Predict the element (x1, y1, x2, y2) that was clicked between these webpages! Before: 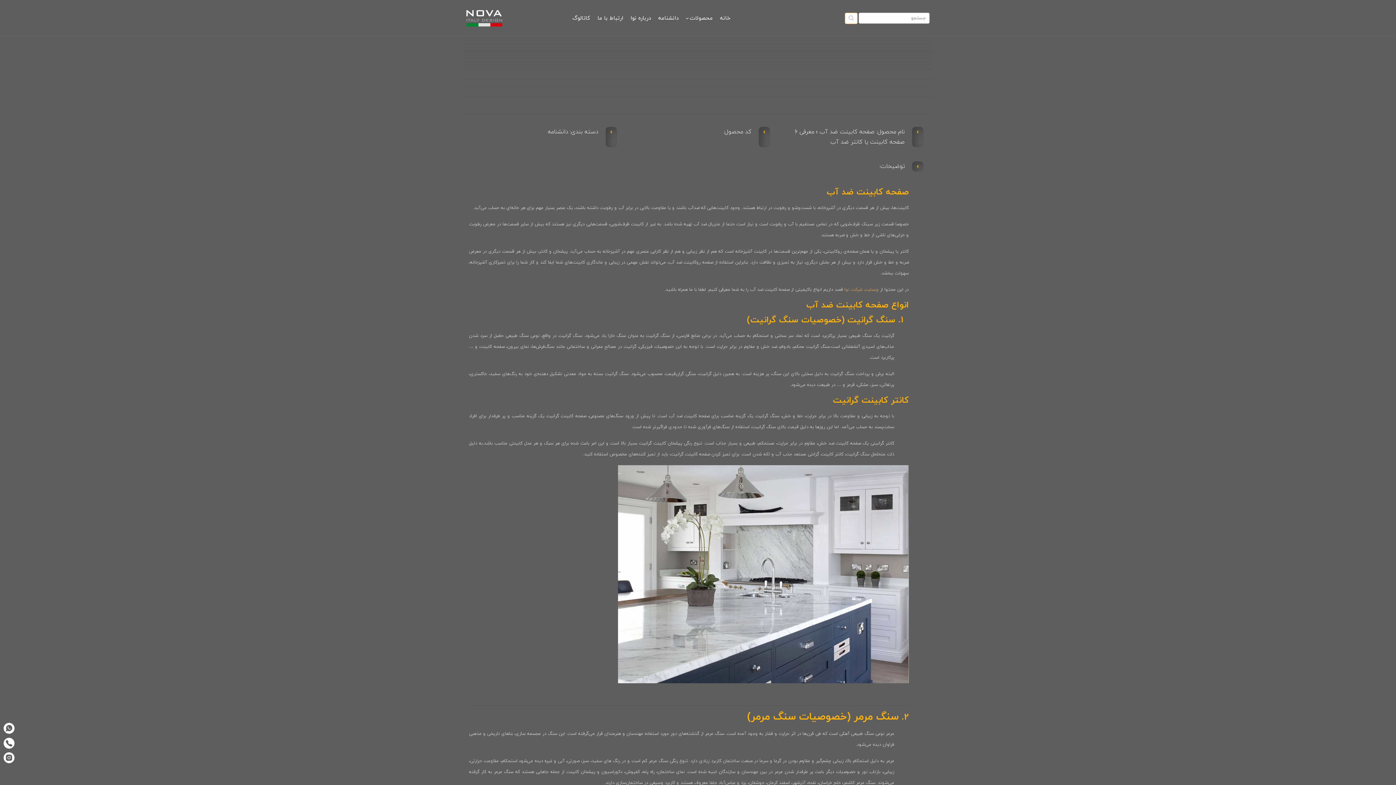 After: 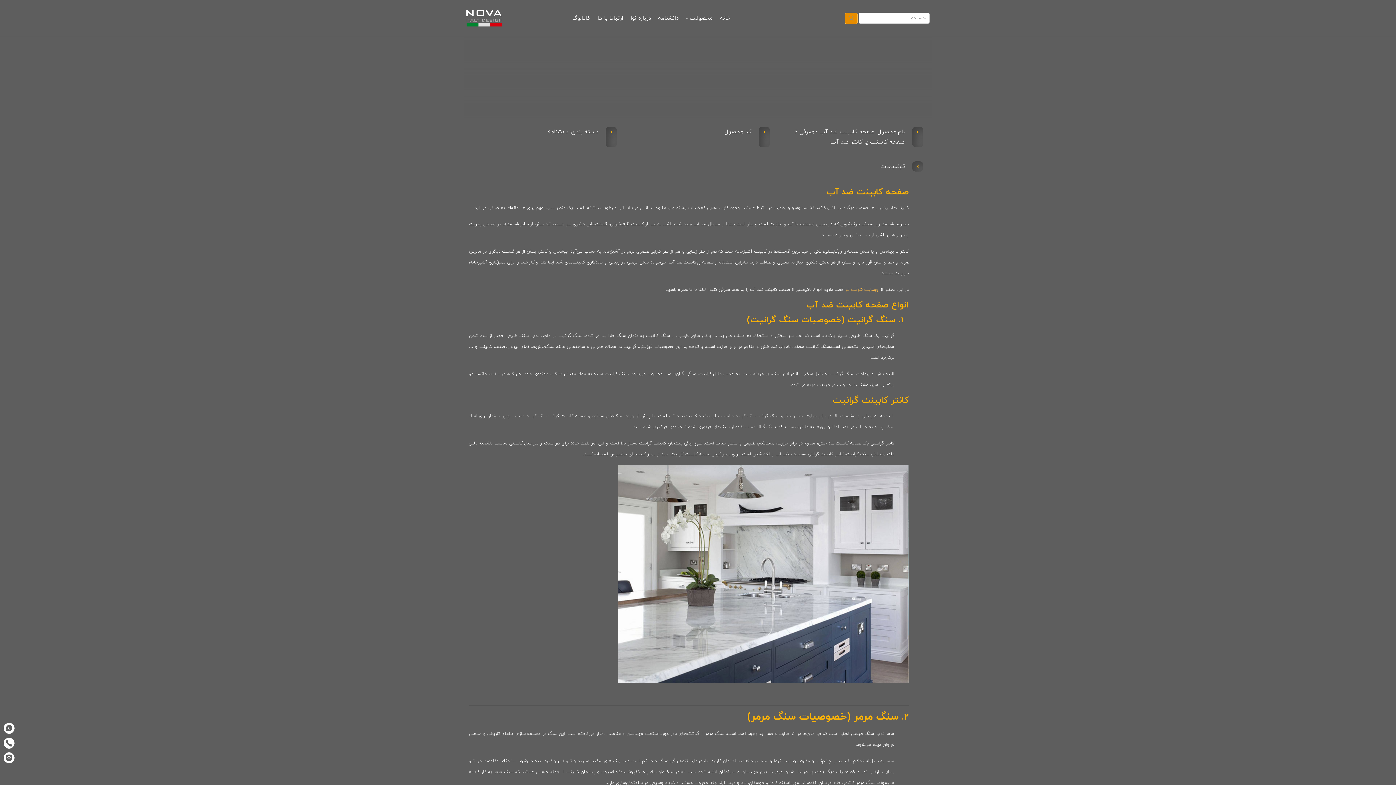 Action: bbox: (845, 12, 857, 23)